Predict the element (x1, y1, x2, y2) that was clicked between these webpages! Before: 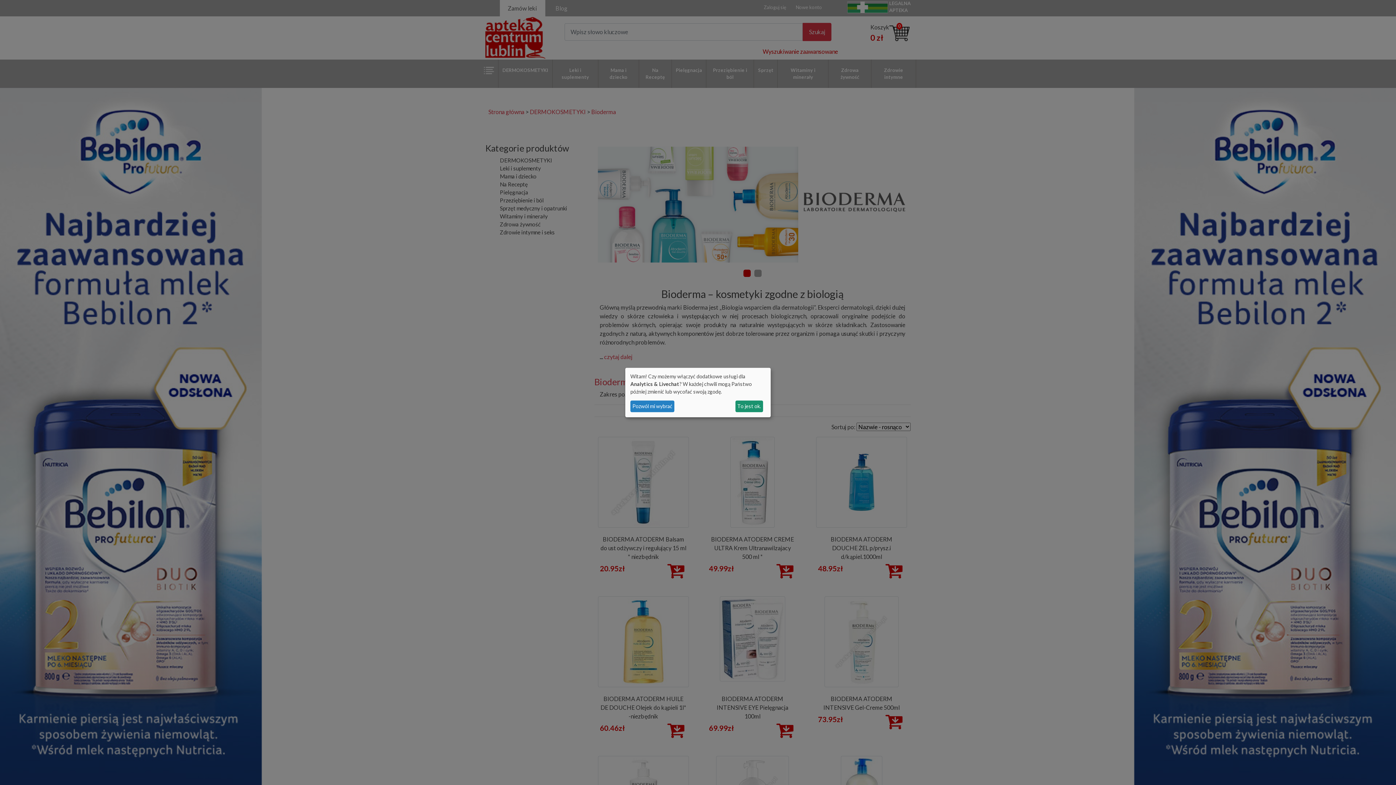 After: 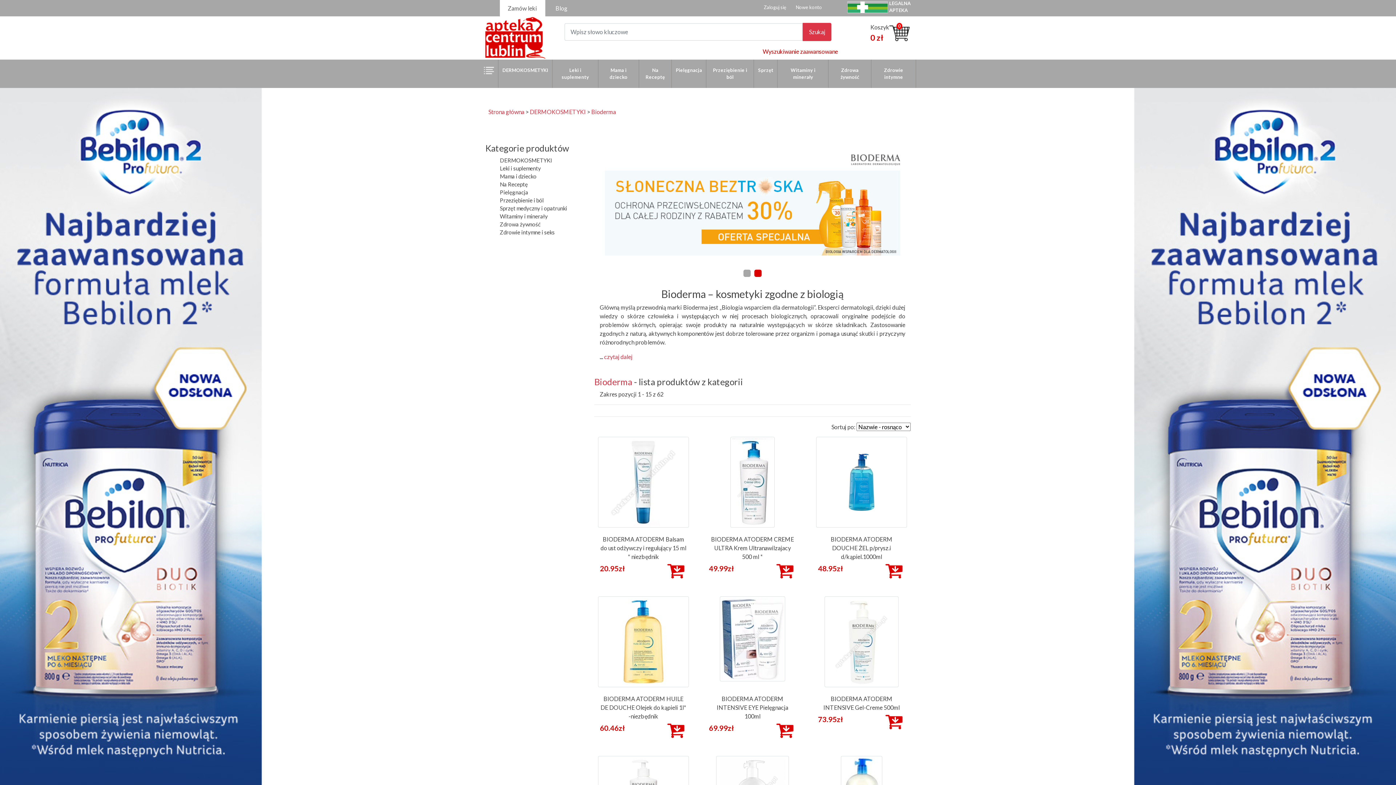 Action: bbox: (735, 400, 763, 412) label: To jest ok.